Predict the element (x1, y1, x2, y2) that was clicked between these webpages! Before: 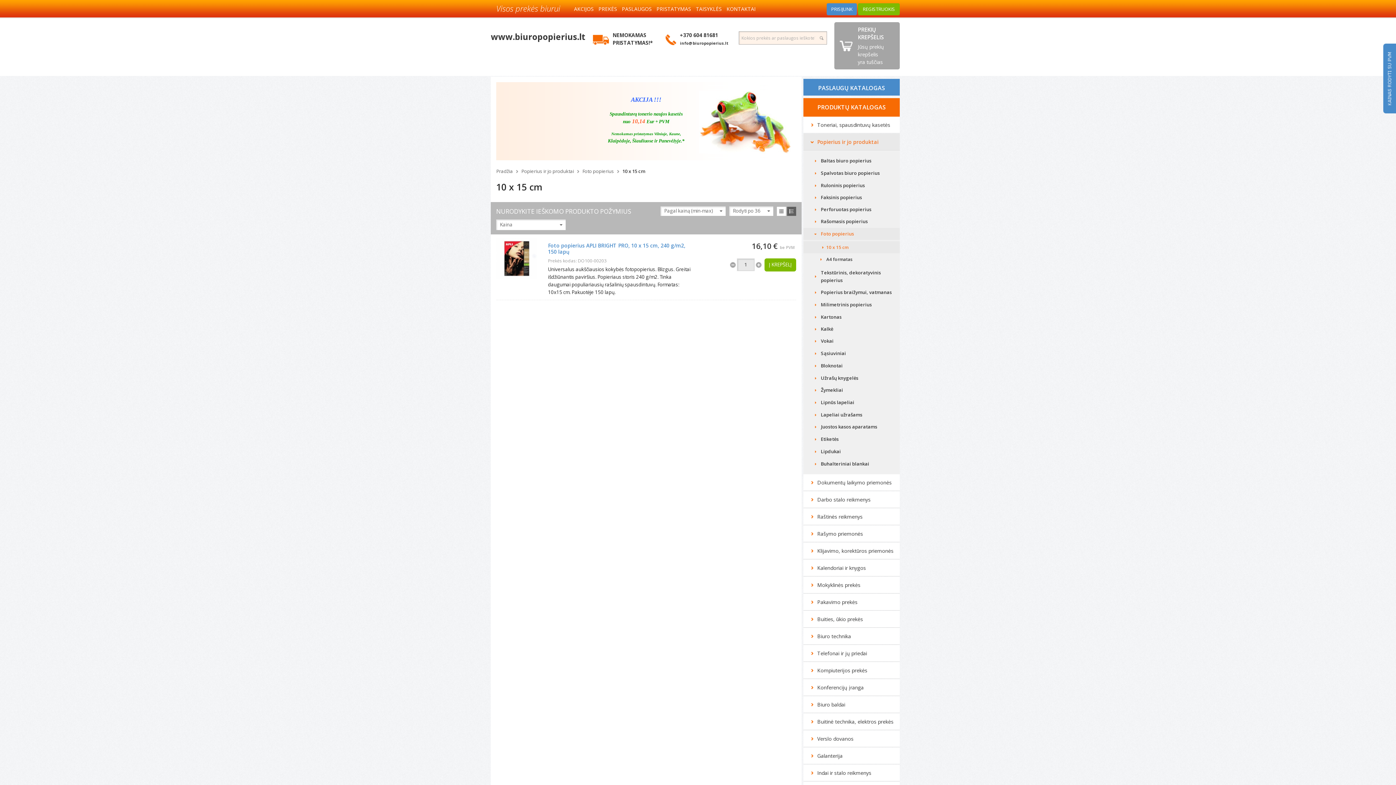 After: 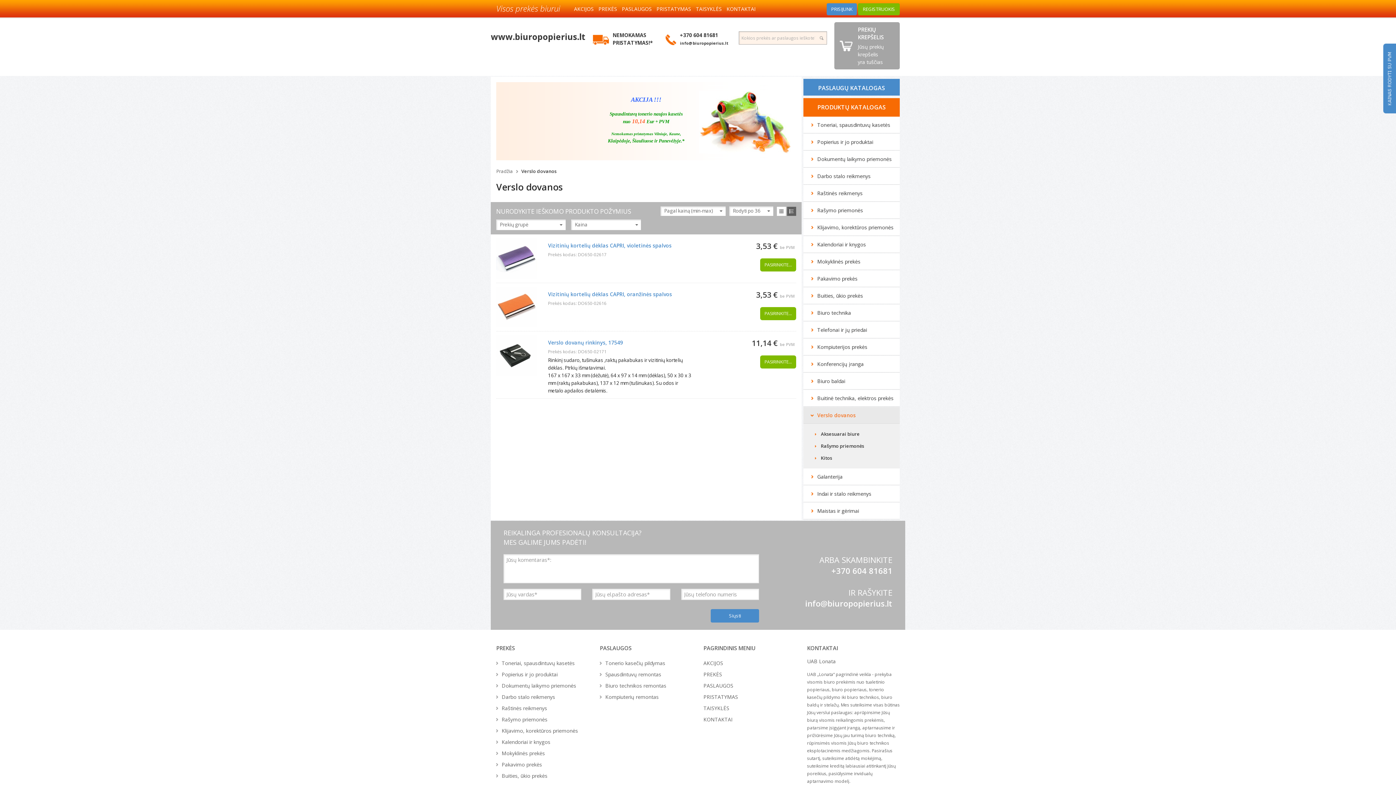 Action: label: Verslo dovanos bbox: (803, 730, 900, 747)